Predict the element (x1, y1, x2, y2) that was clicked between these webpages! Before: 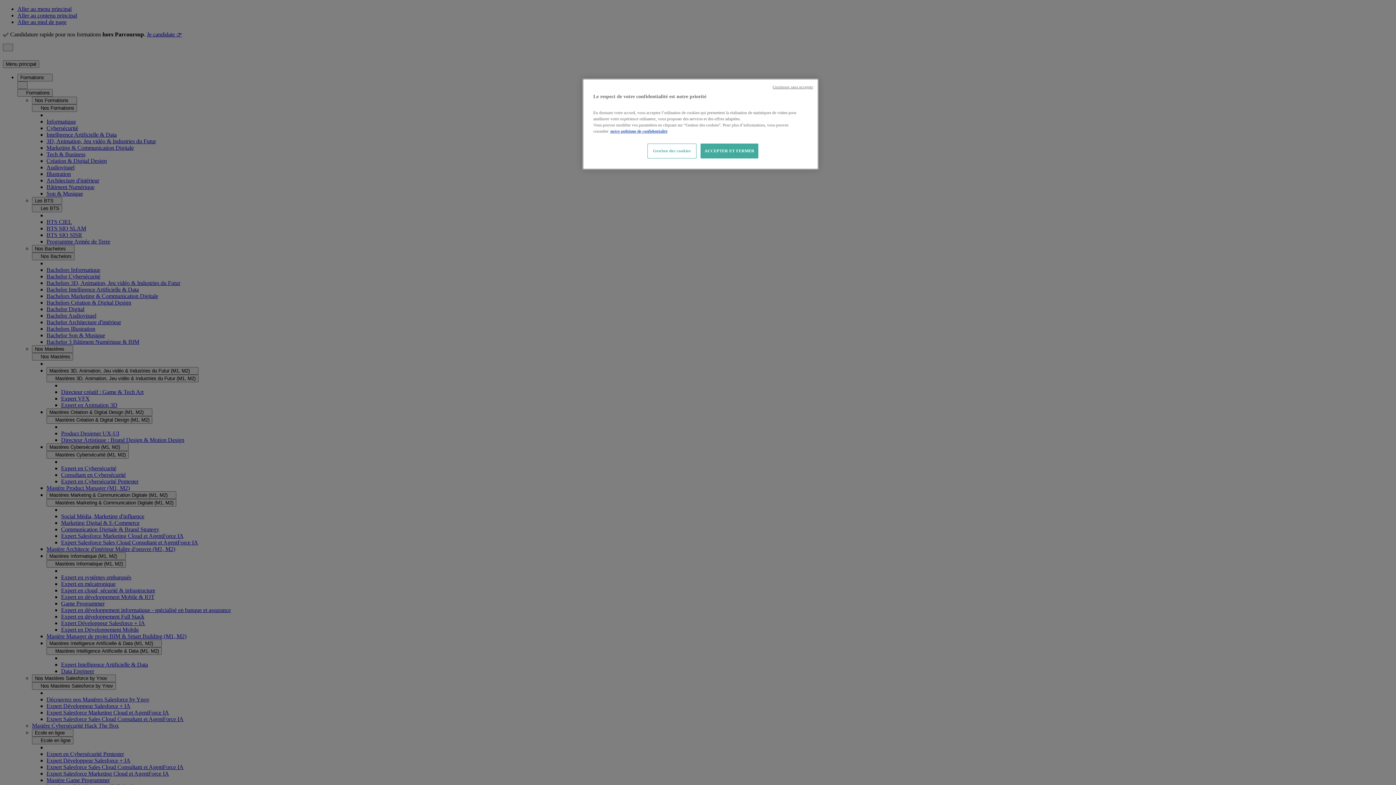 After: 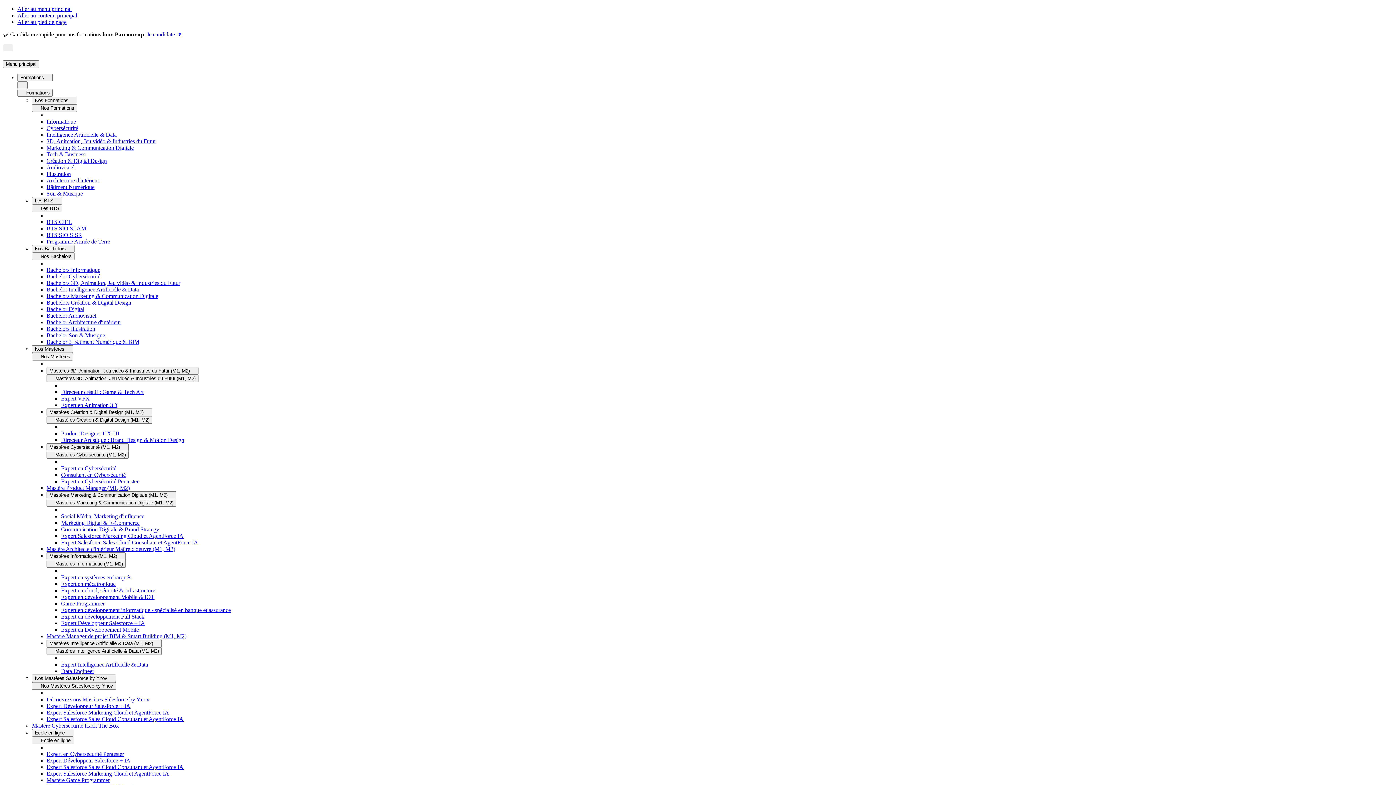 Action: bbox: (700, 143, 758, 158) label: ACCEPTER ET FERMER